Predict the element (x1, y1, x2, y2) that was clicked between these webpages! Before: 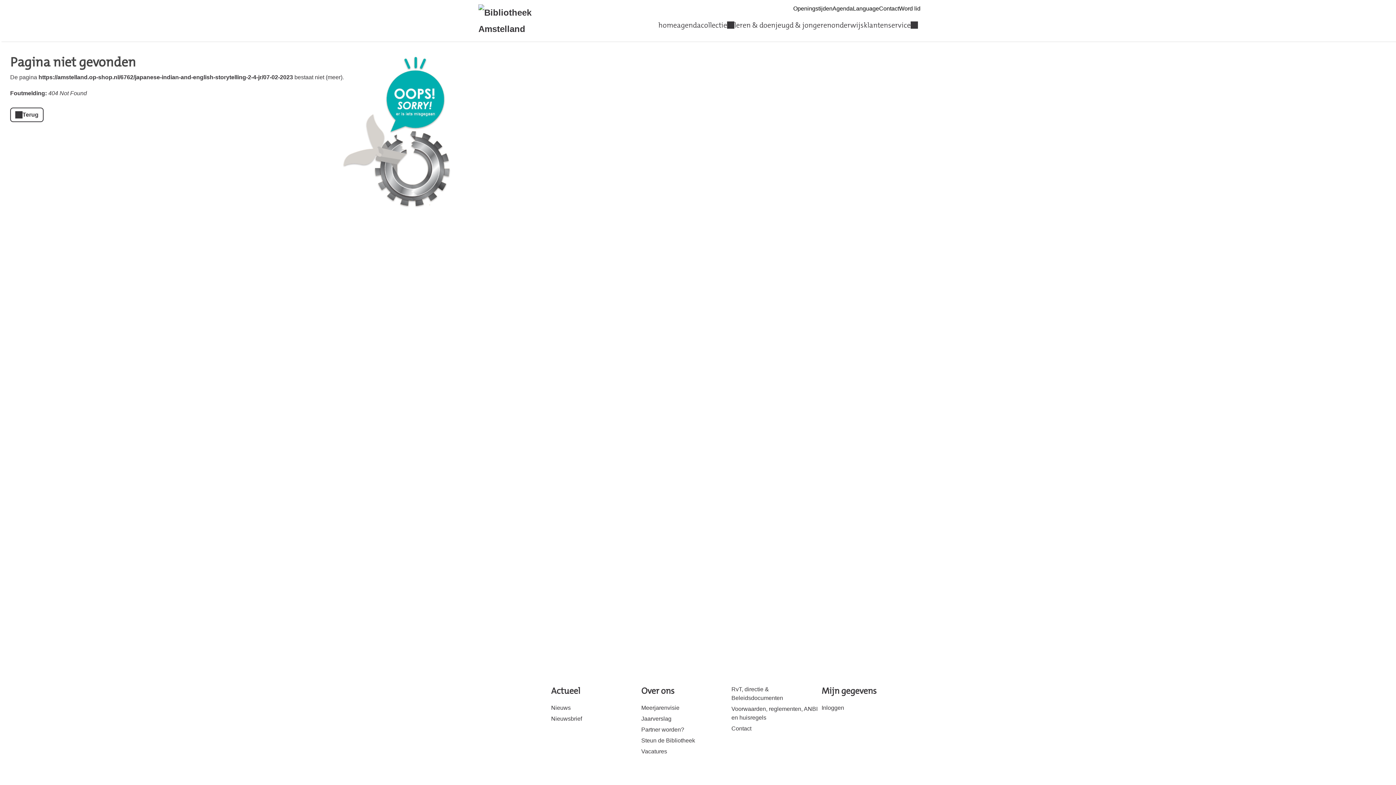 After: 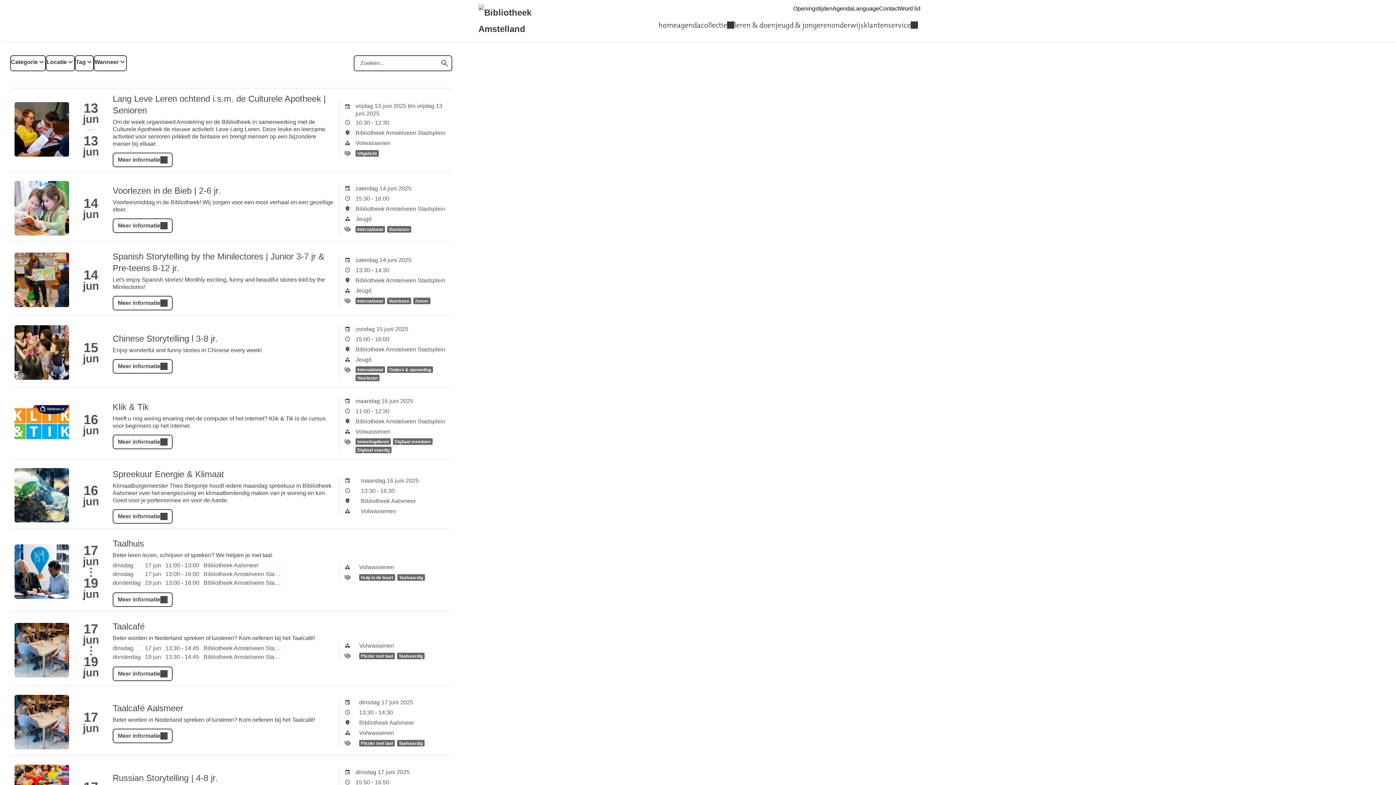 Action: label: Agenda bbox: (832, 5, 853, 11)